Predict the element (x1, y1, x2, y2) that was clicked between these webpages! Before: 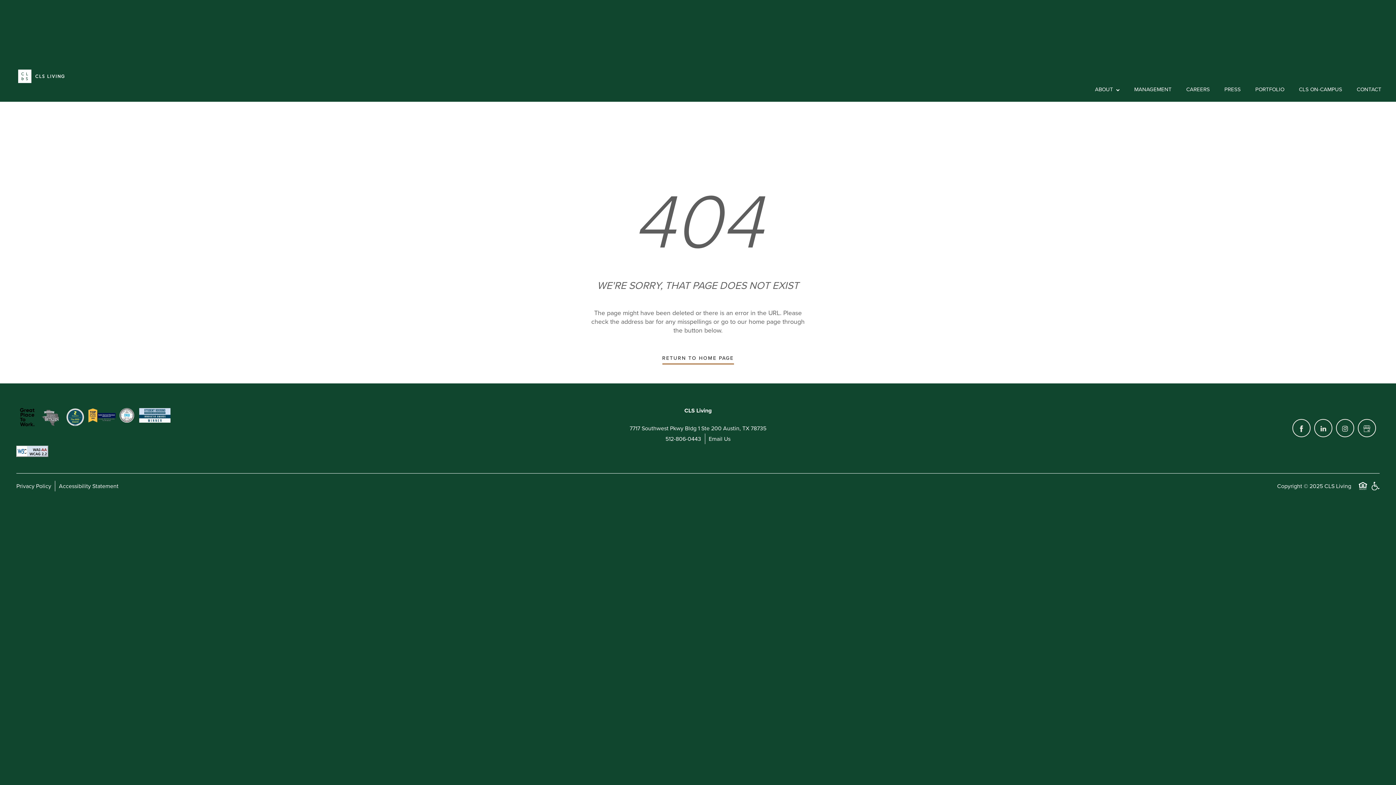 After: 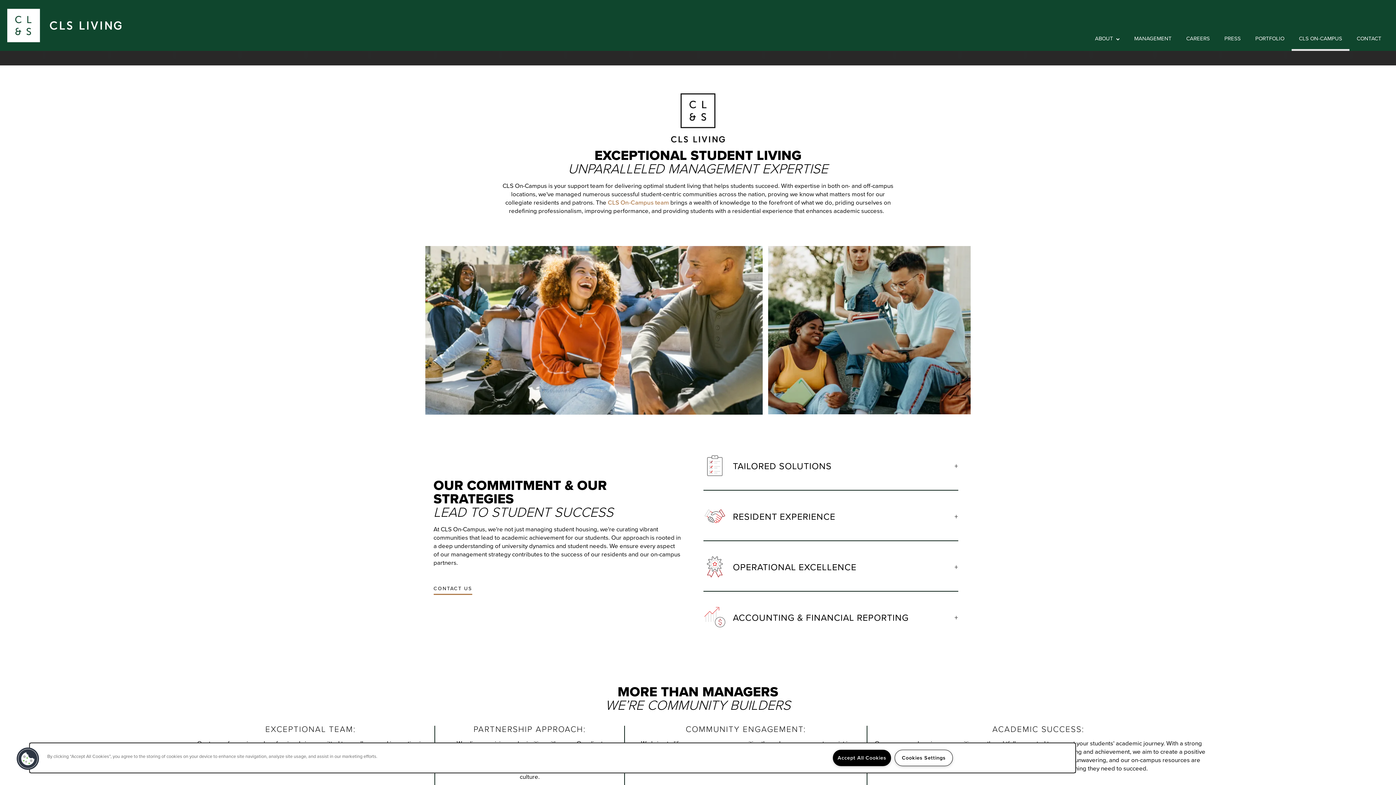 Action: label: CLS ON-CAMPUS bbox: (1292, 76, 1349, 101)